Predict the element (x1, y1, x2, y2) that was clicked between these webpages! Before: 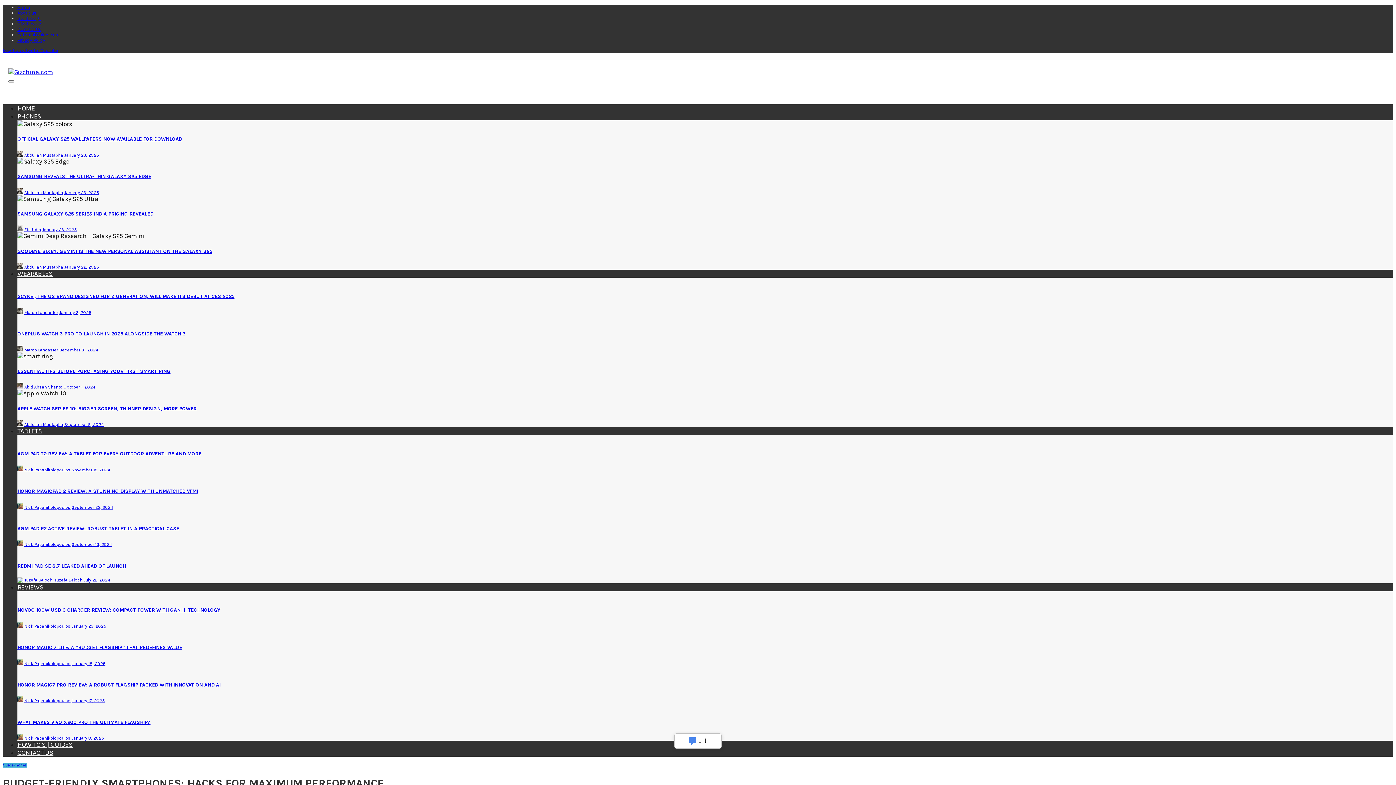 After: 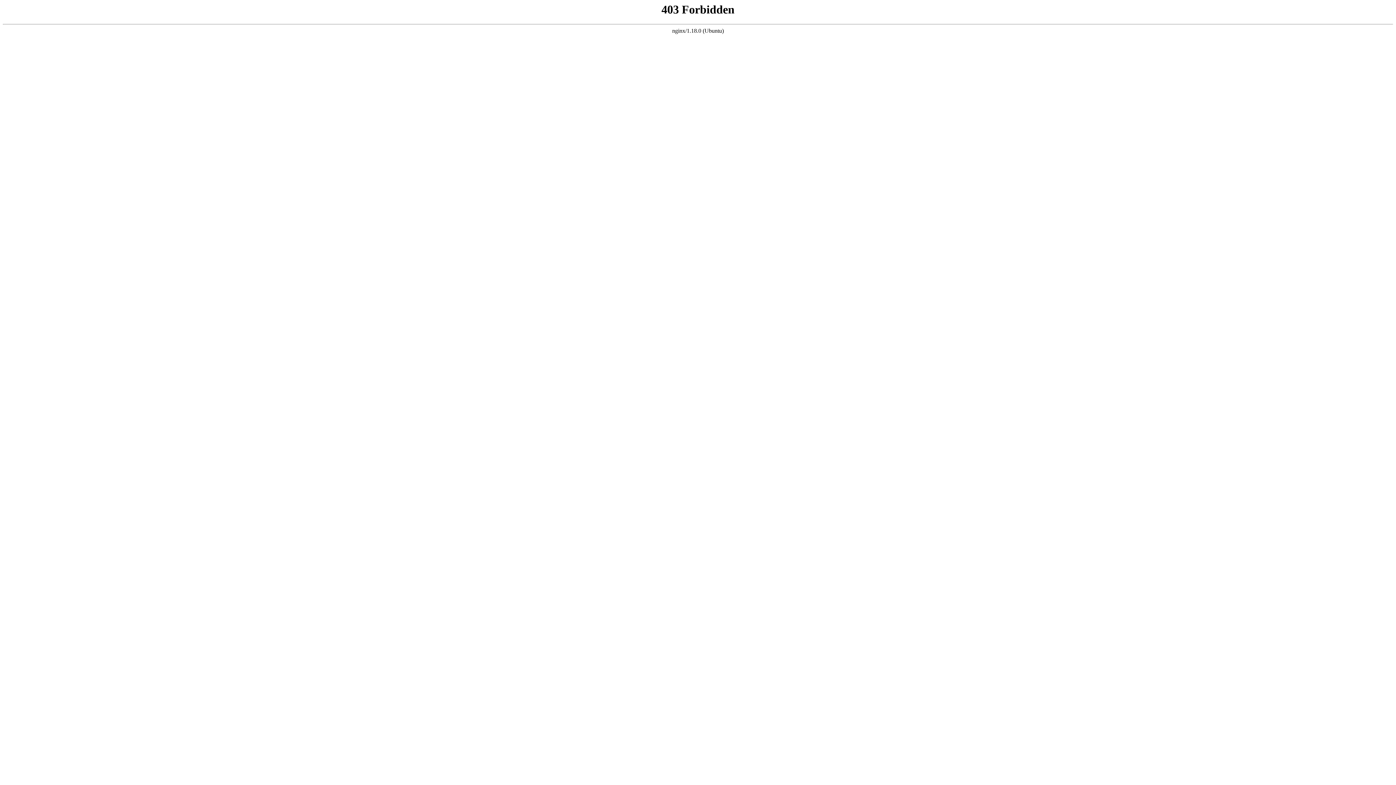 Action: label: Gizchina.cz bbox: (17, 21, 41, 26)